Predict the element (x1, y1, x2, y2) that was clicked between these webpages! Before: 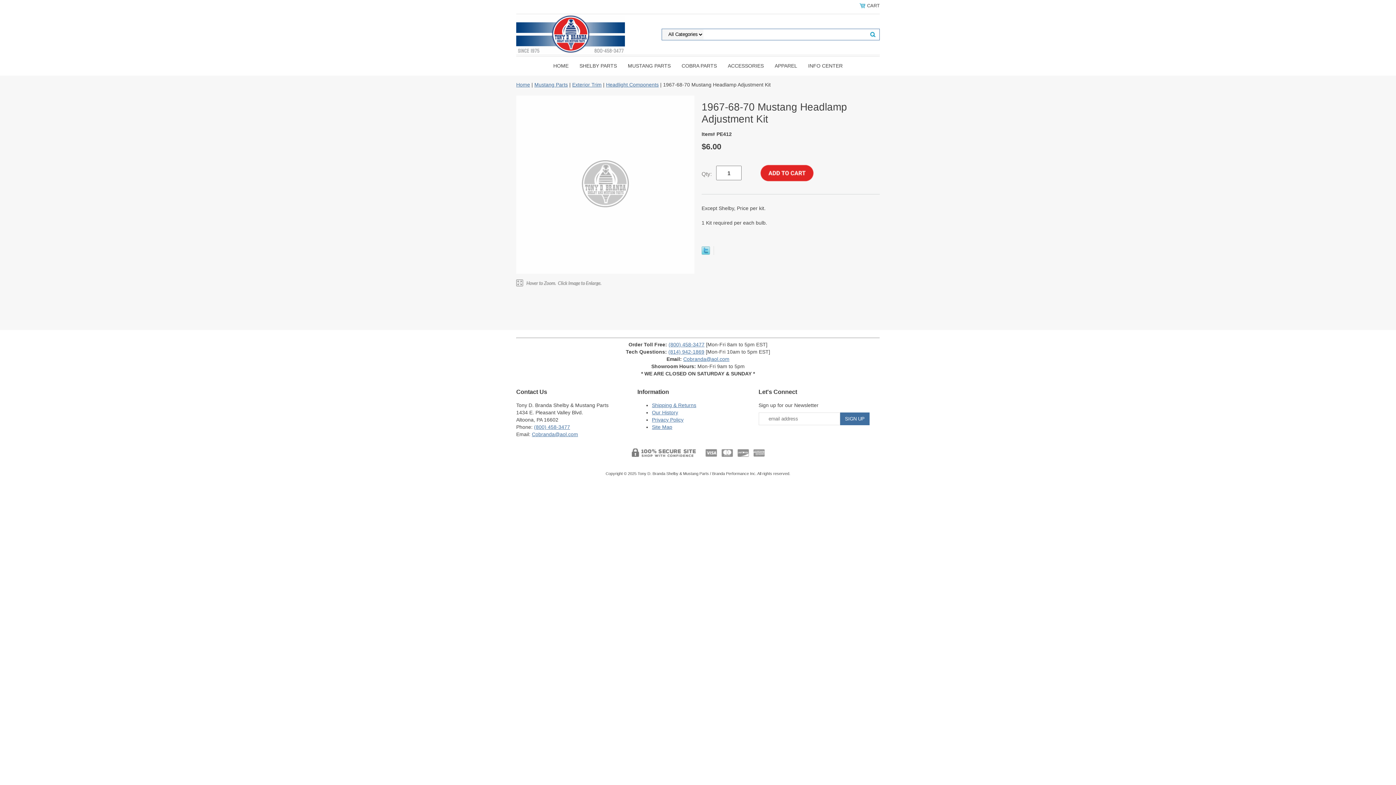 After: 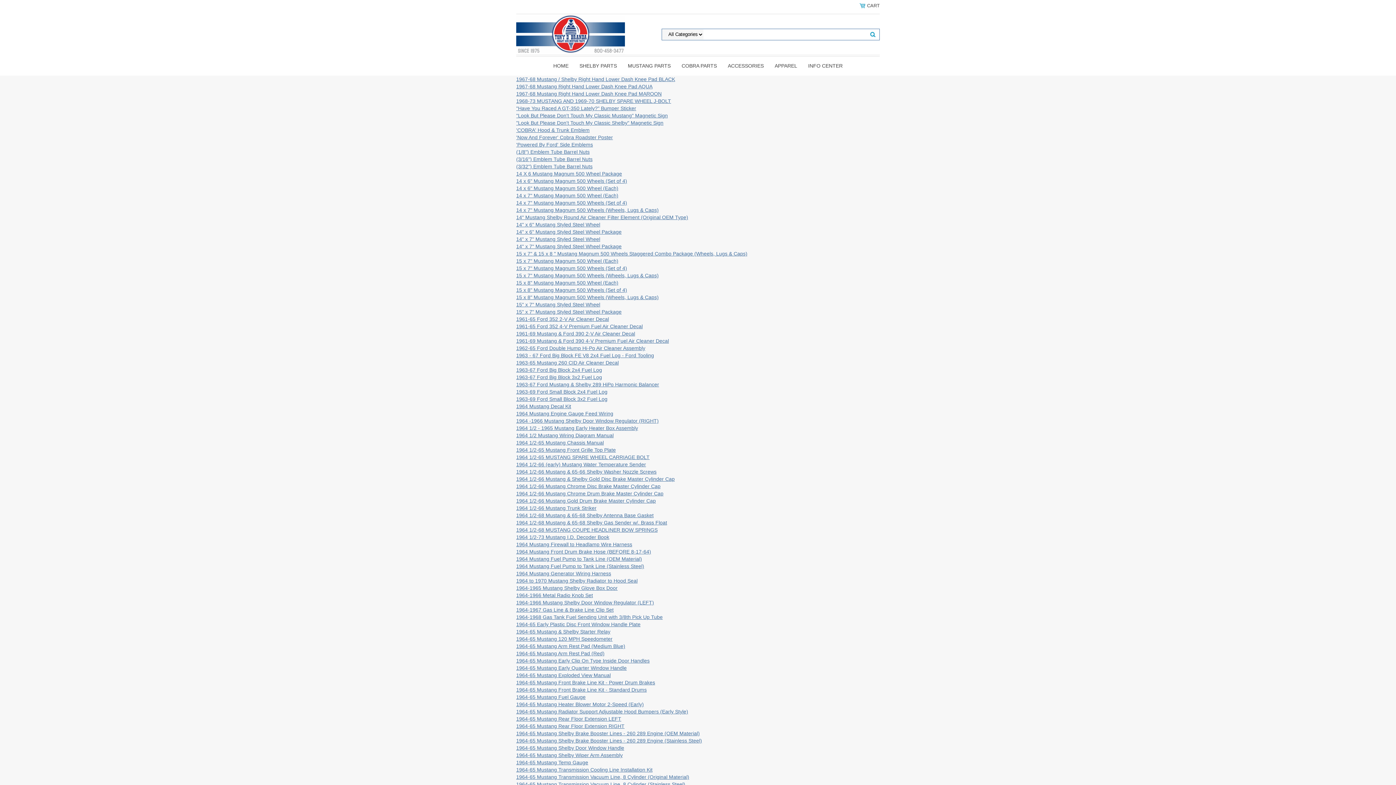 Action: bbox: (652, 424, 672, 430) label: Site Map